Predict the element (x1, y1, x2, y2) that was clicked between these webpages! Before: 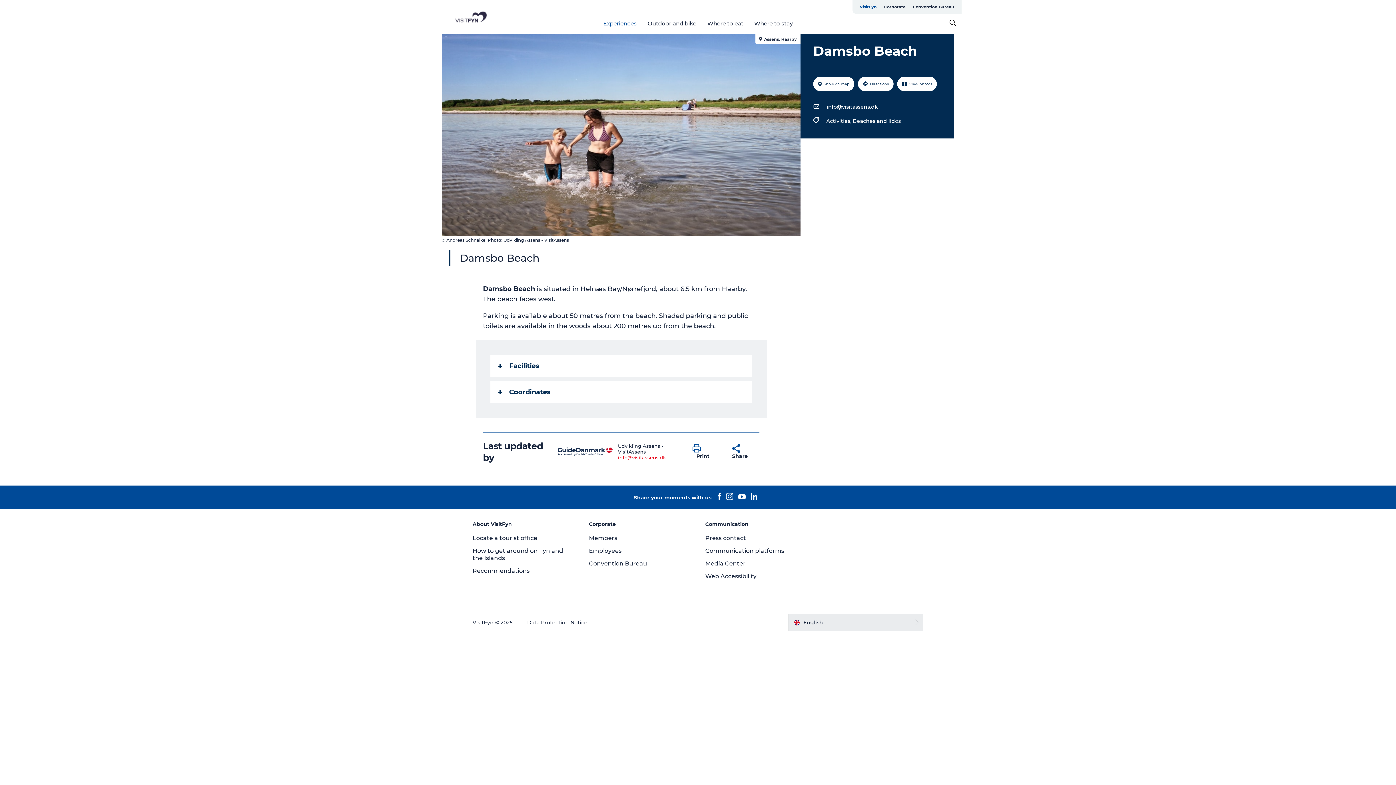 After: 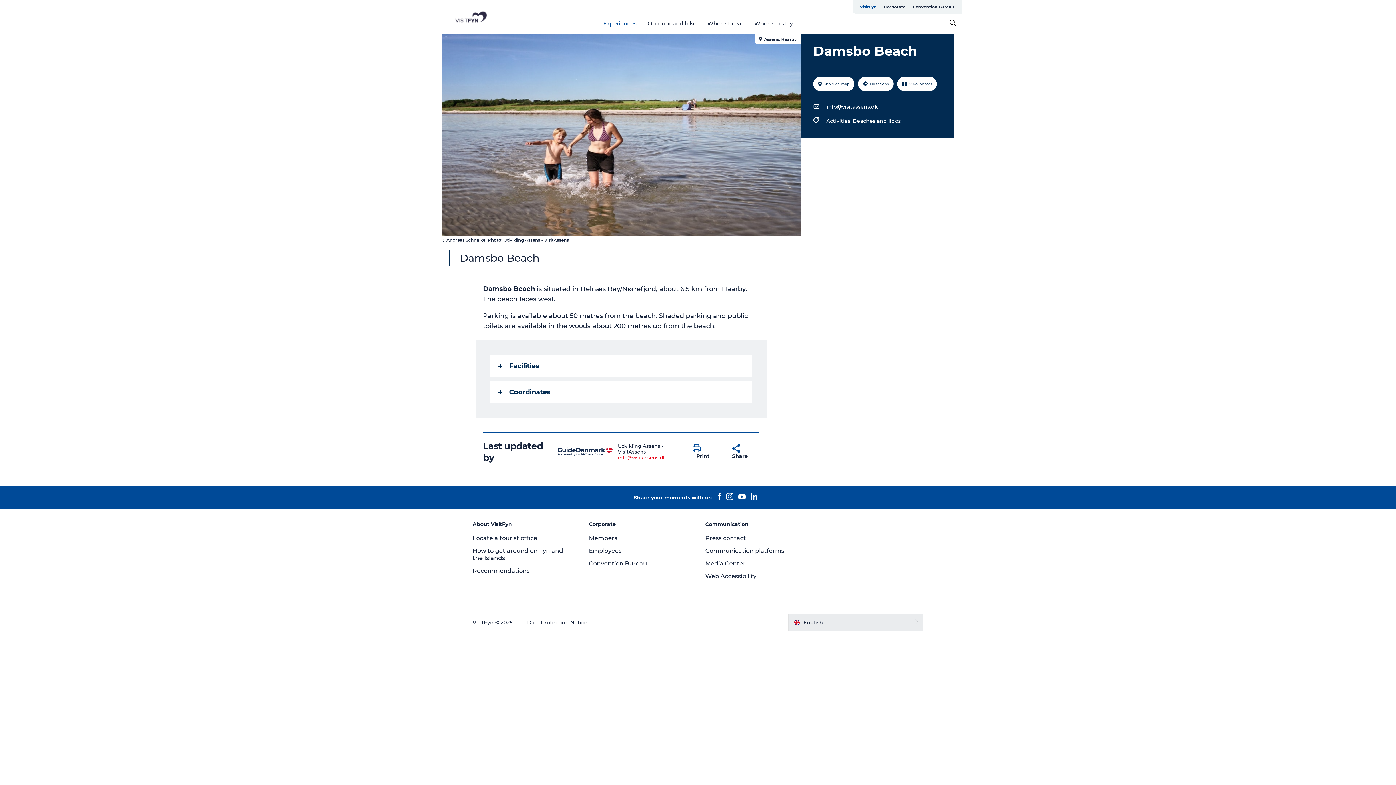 Action: label:  Assens, Haarby bbox: (755, 34, 800, 44)